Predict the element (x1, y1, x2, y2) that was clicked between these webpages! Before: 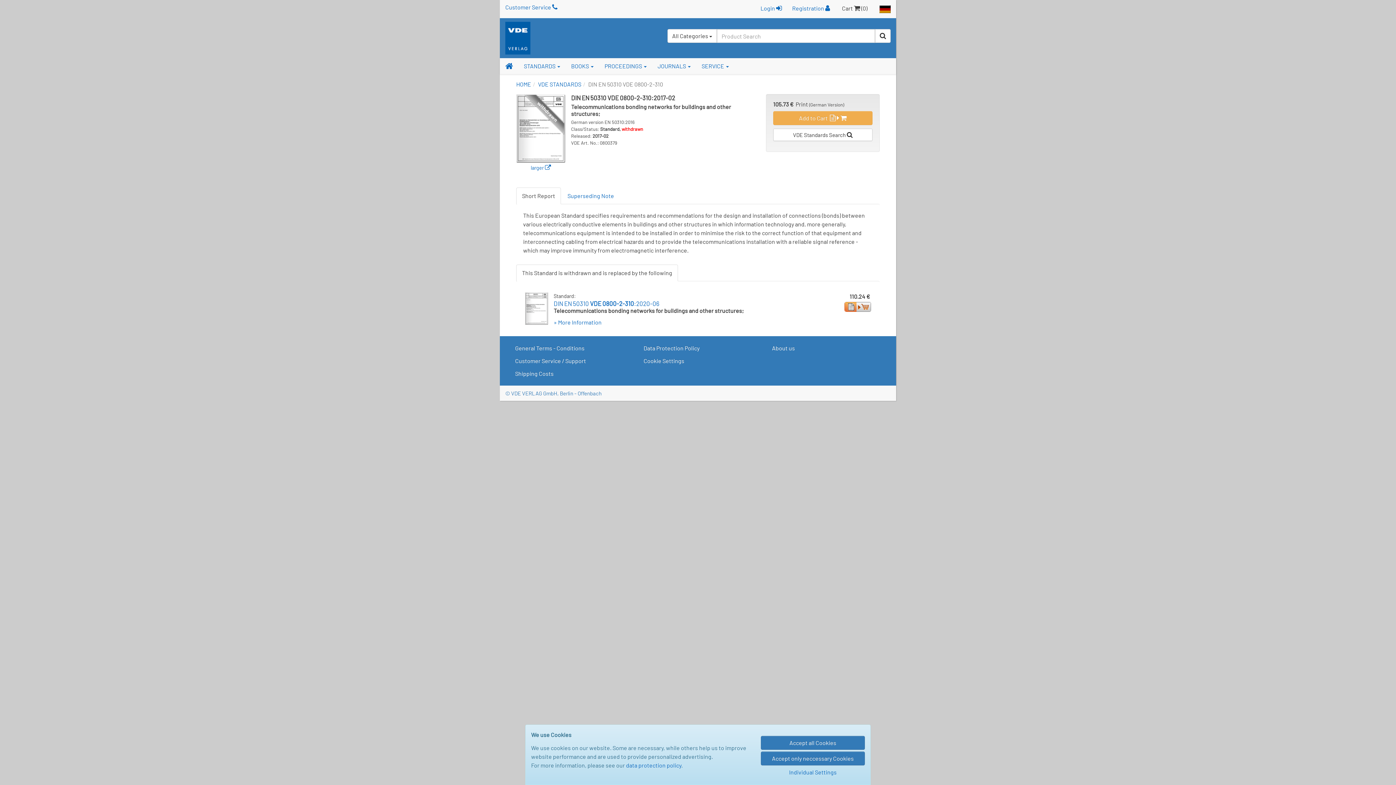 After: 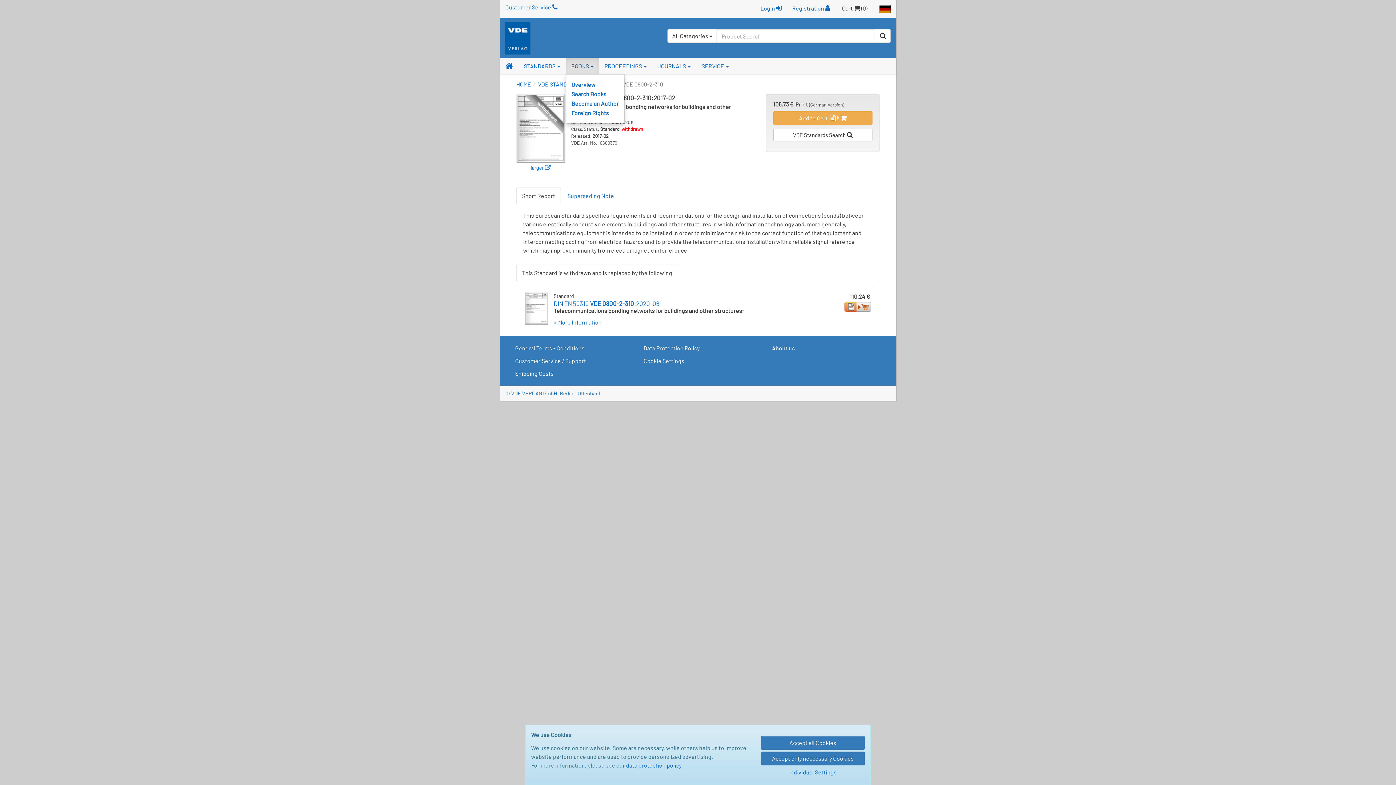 Action: bbox: (565, 58, 599, 74) label: BOOKS 